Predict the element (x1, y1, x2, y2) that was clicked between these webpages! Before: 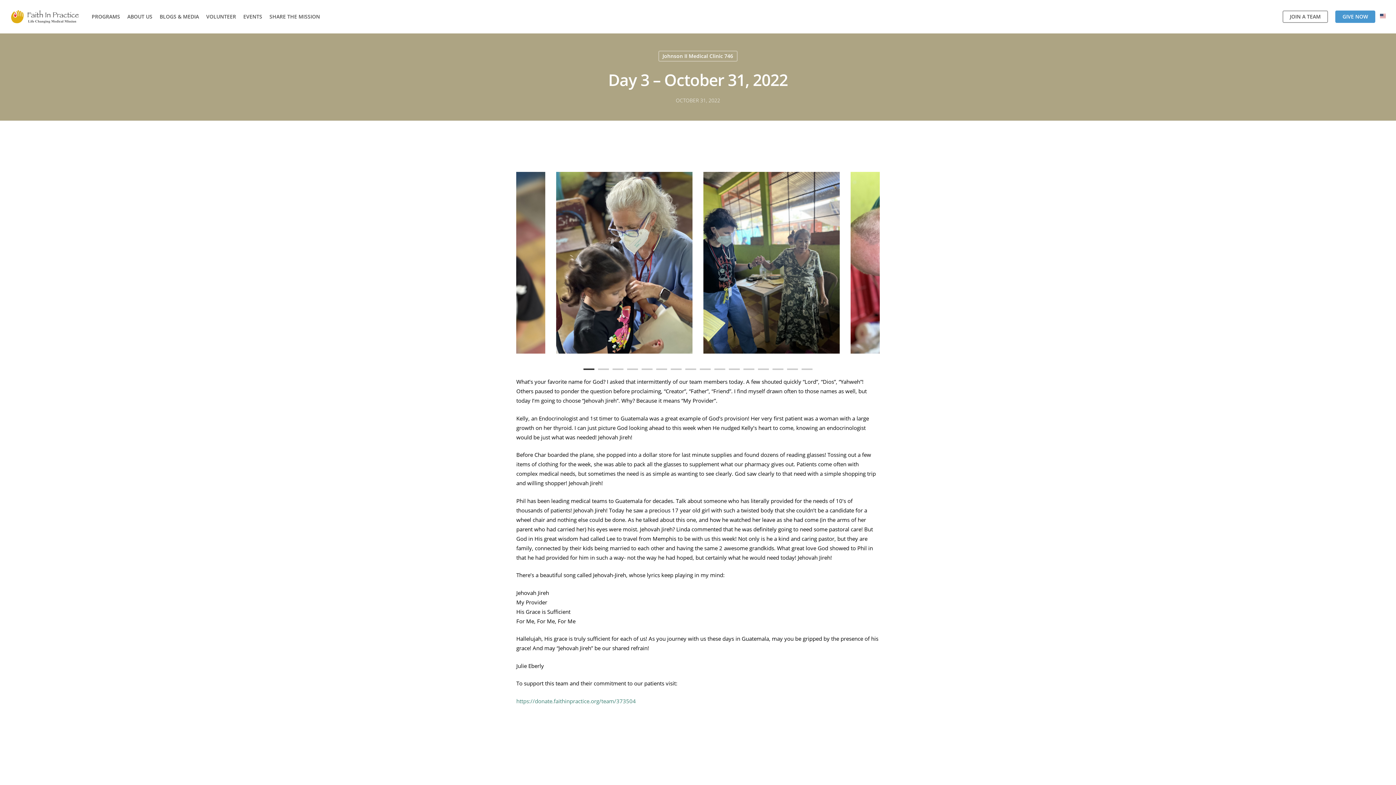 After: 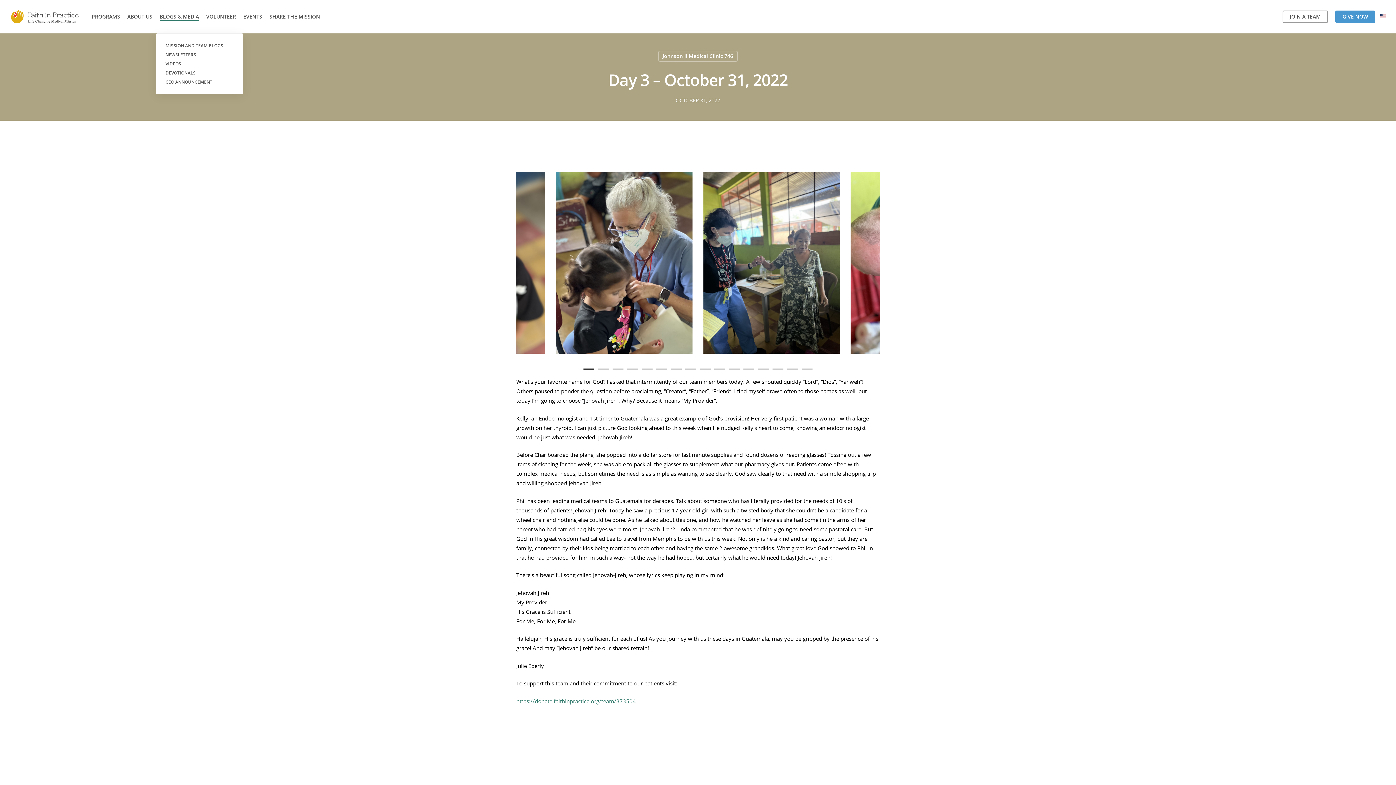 Action: bbox: (159, 13, 199, 20) label: BLOGS & MEDIA